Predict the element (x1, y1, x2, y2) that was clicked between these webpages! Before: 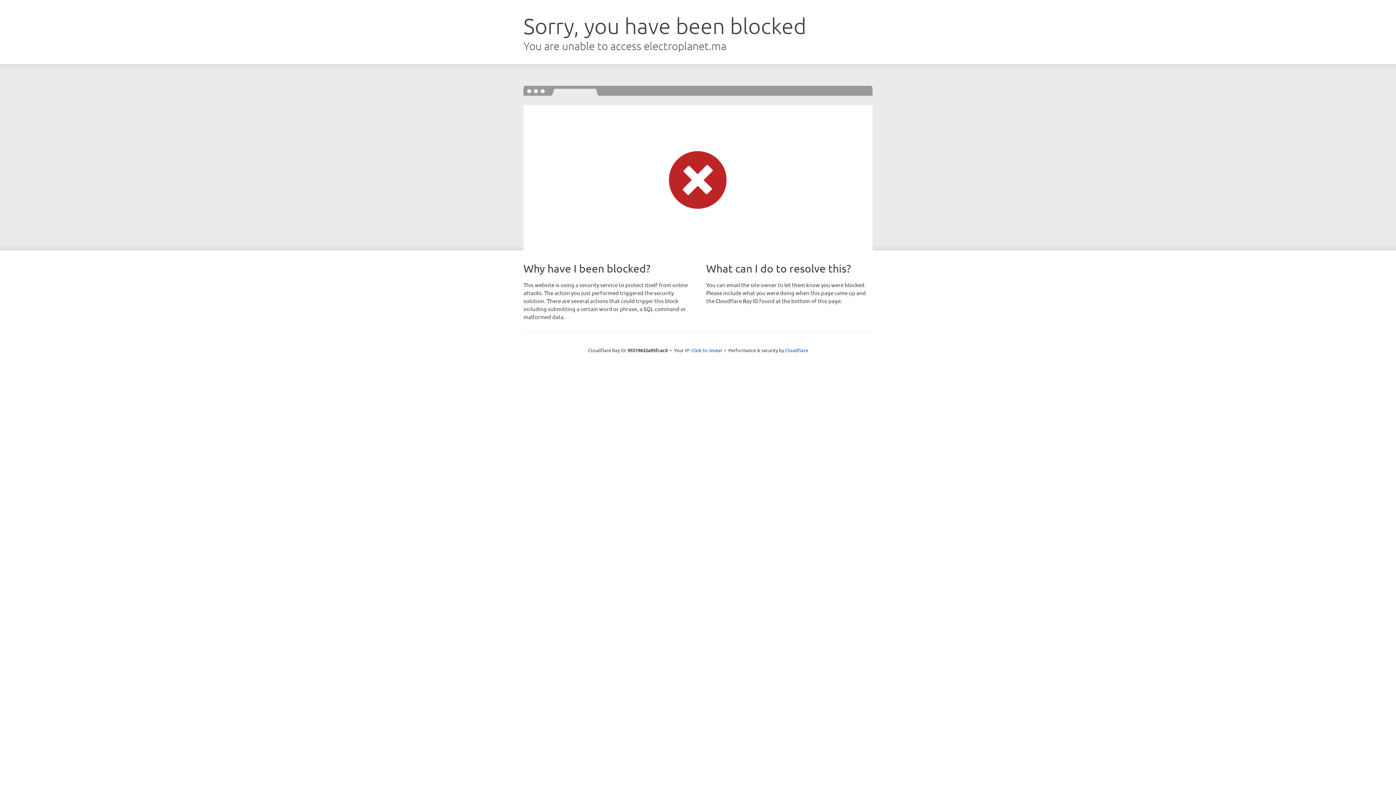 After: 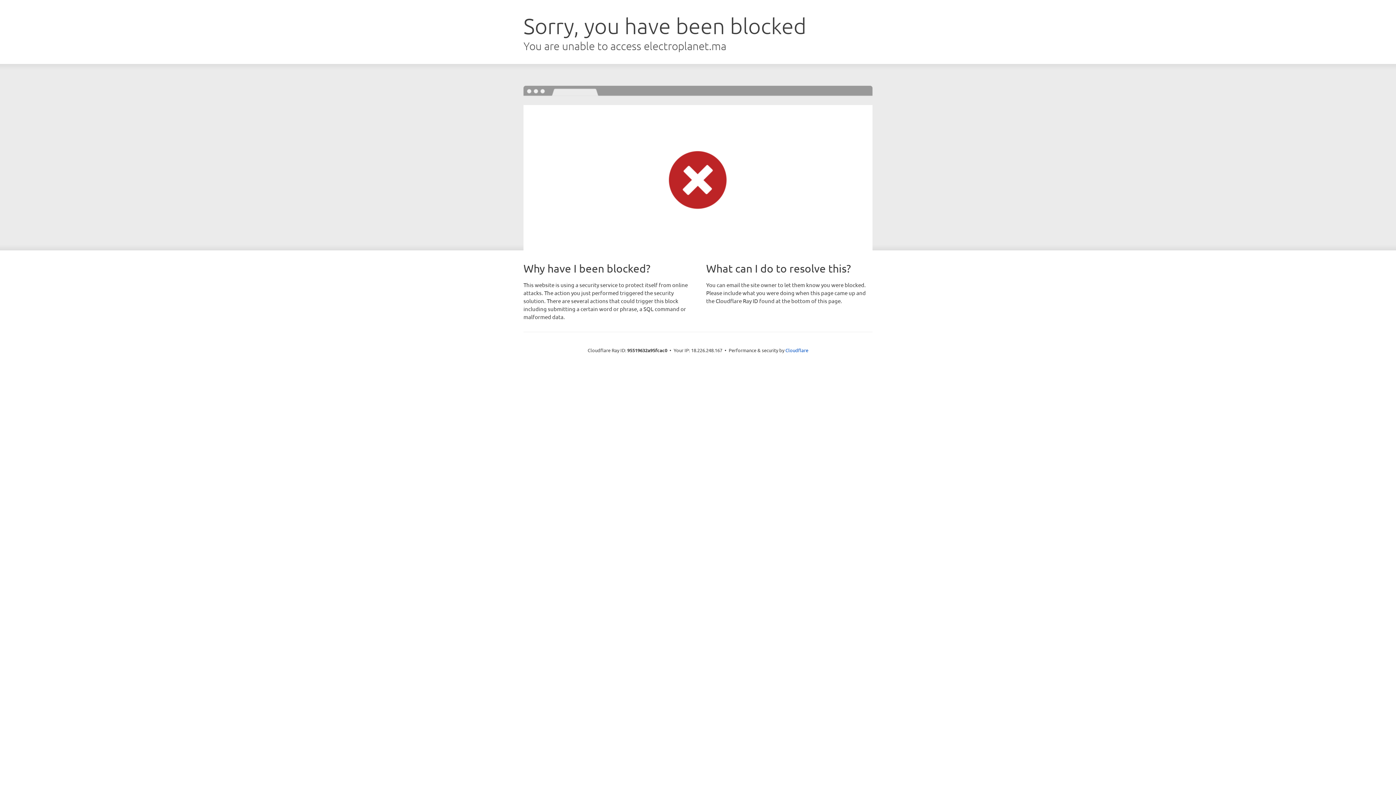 Action: bbox: (691, 346, 722, 353) label: Click to reveal